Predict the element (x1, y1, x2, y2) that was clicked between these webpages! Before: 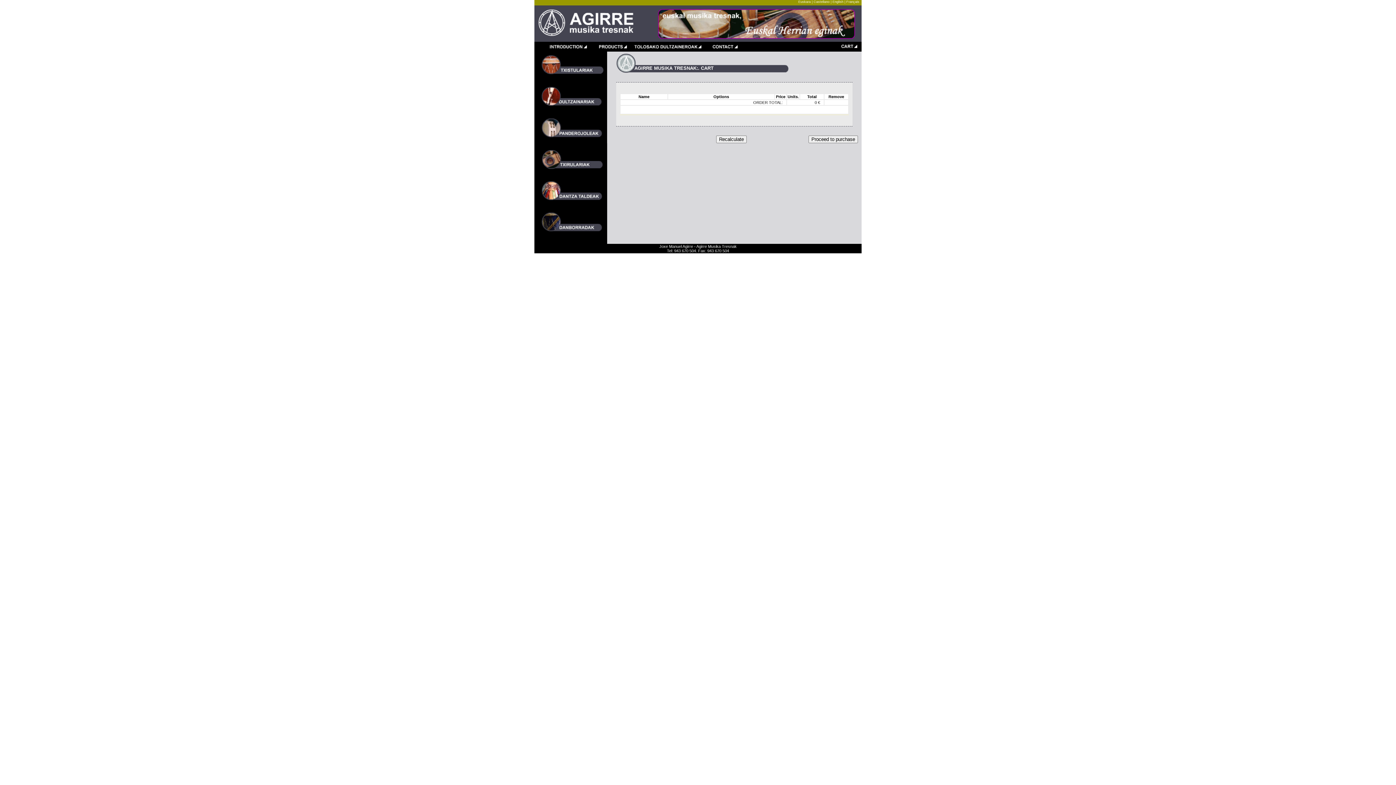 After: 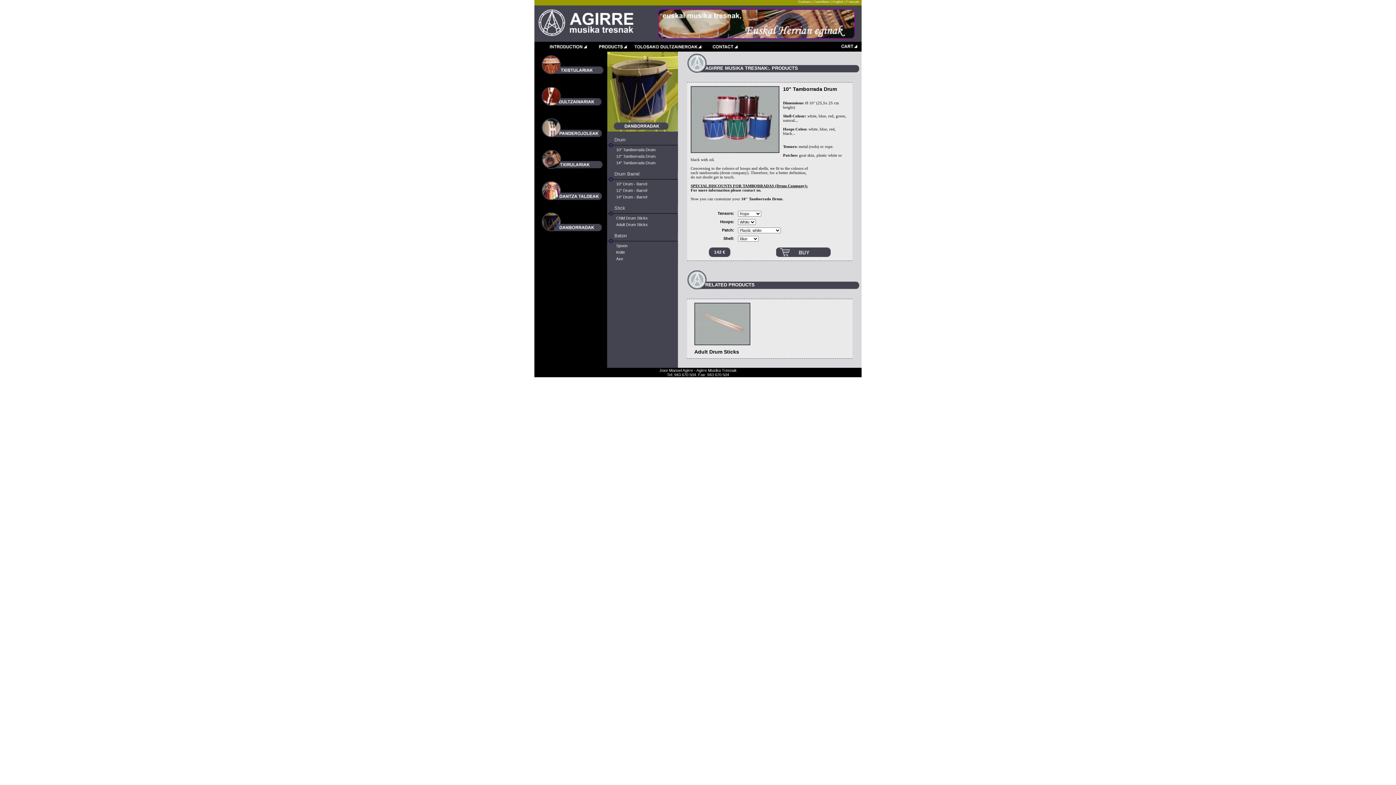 Action: bbox: (541, 226, 602, 232)